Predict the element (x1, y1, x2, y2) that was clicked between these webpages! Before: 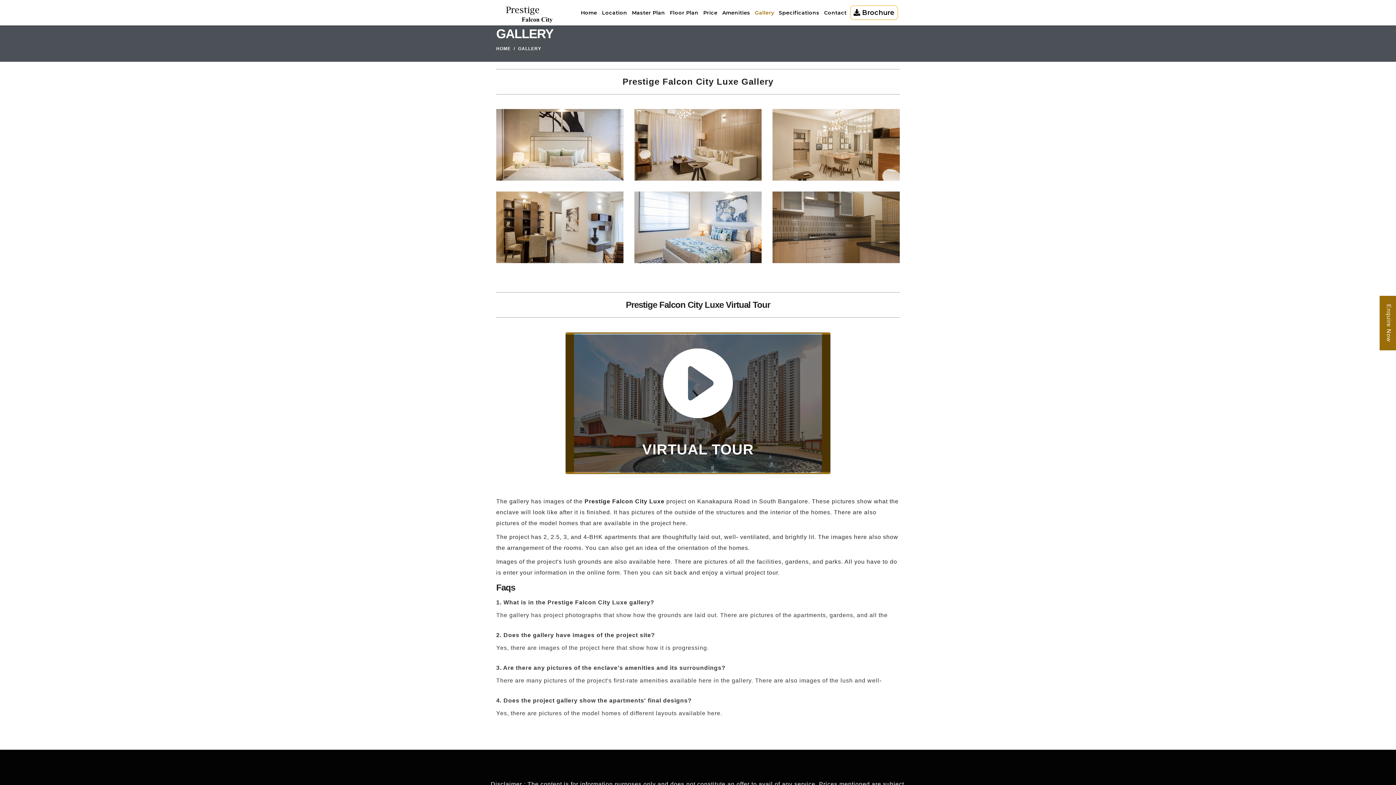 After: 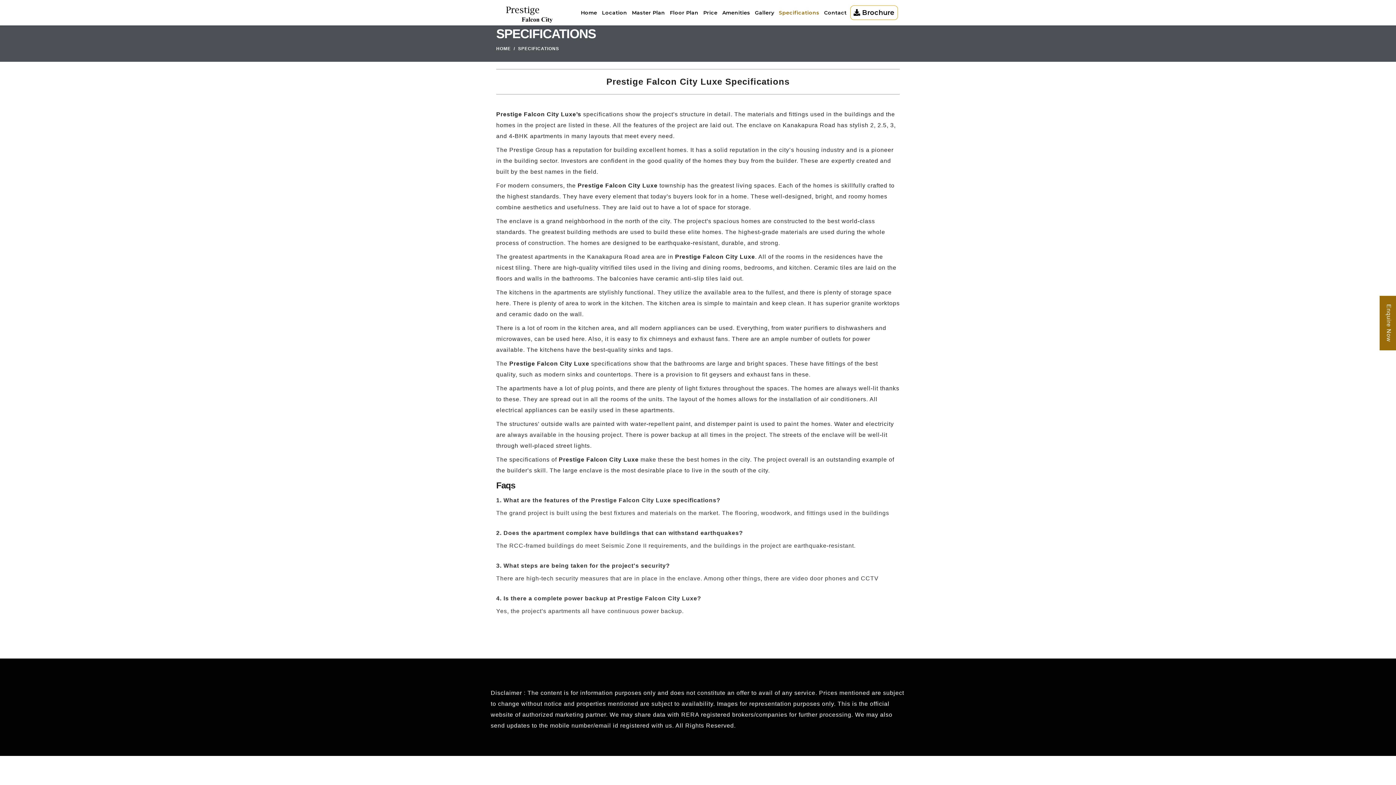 Action: bbox: (776, 0, 821, 25) label: Specifications